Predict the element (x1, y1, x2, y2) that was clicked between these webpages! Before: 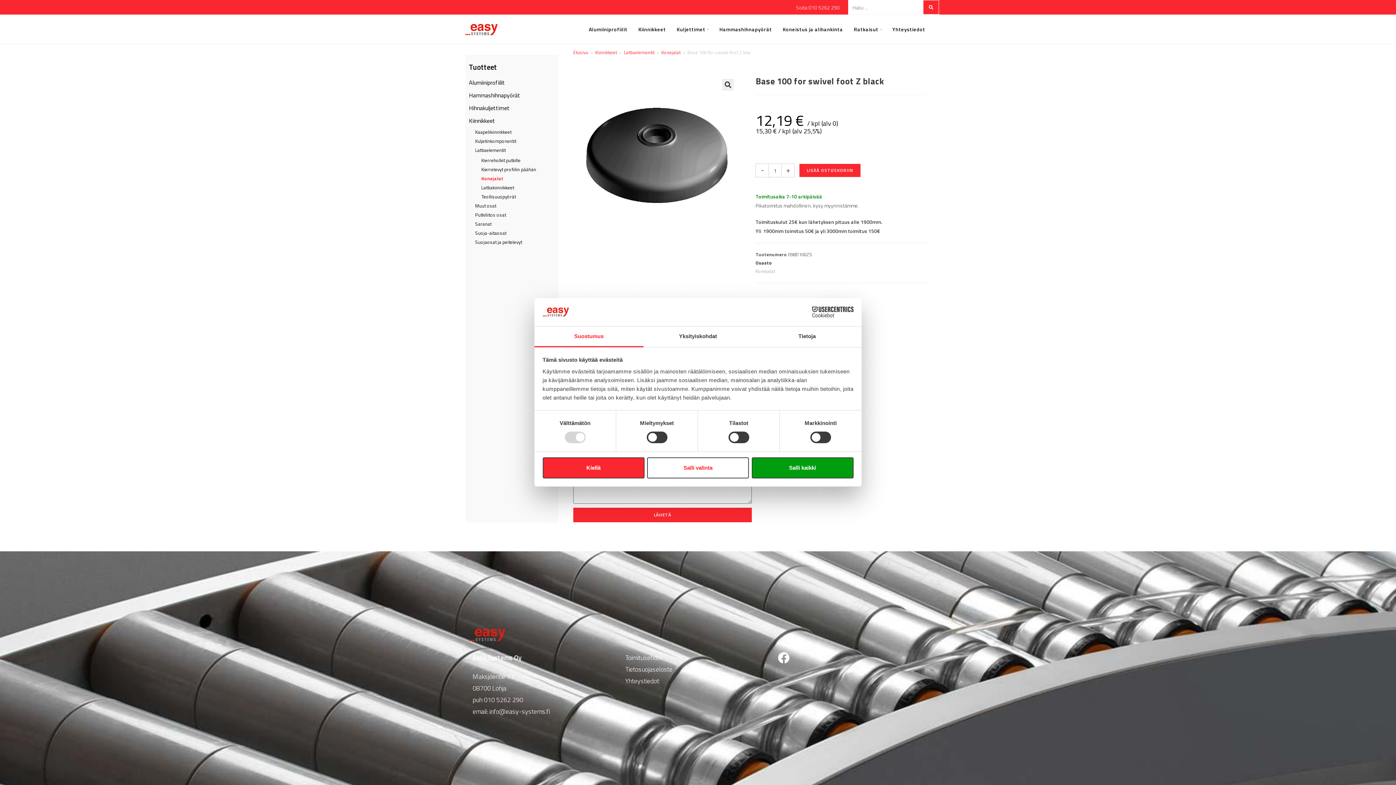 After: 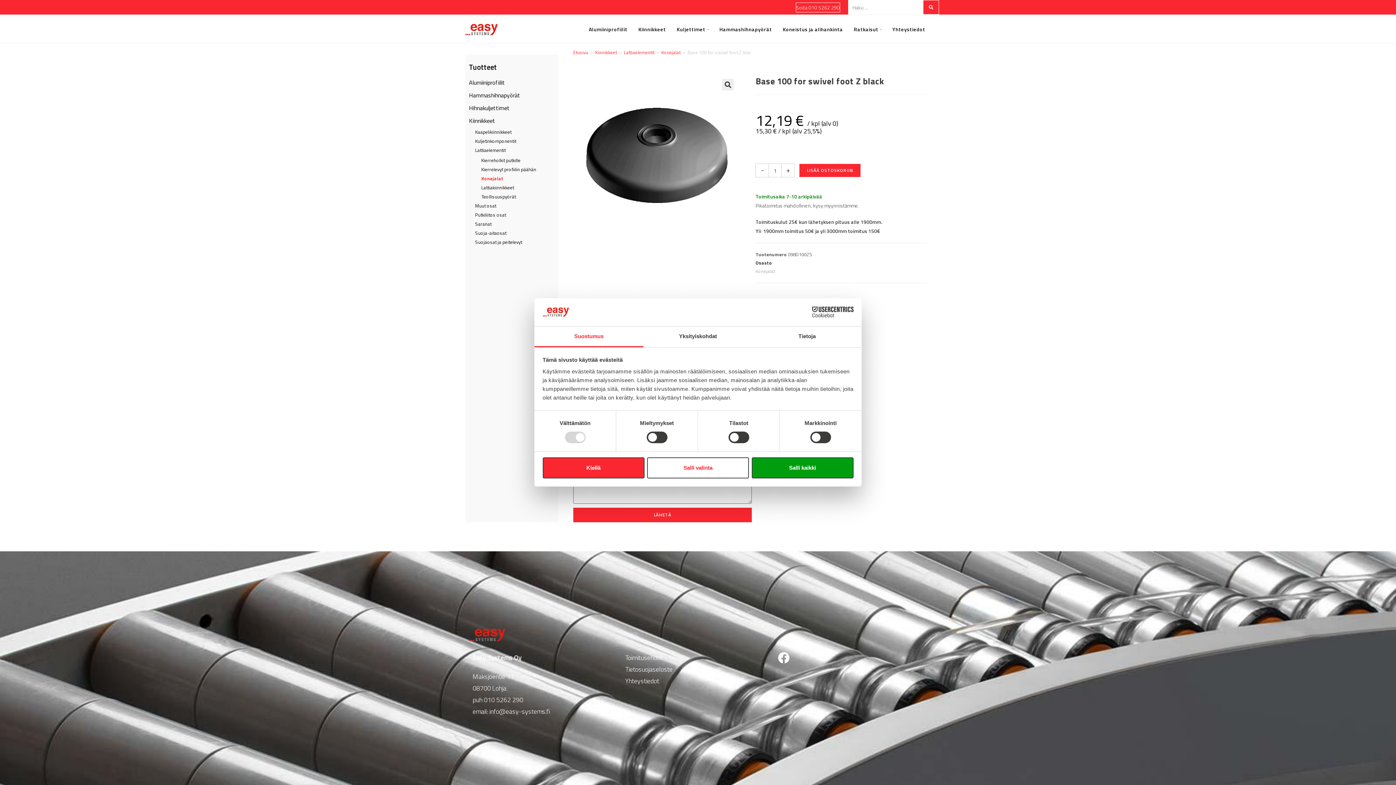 Action: label: Soita 010 5262 290 bbox: (796, 2, 840, 11)